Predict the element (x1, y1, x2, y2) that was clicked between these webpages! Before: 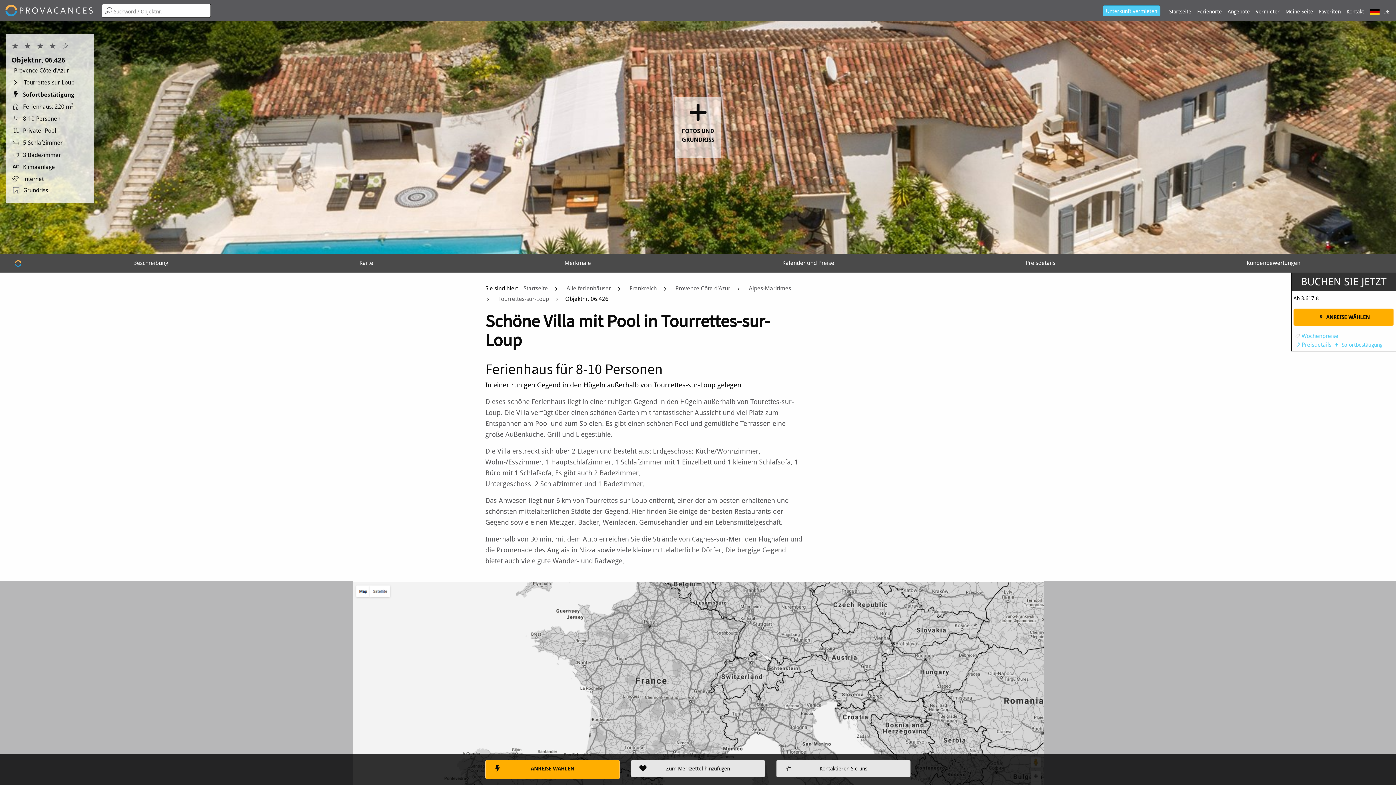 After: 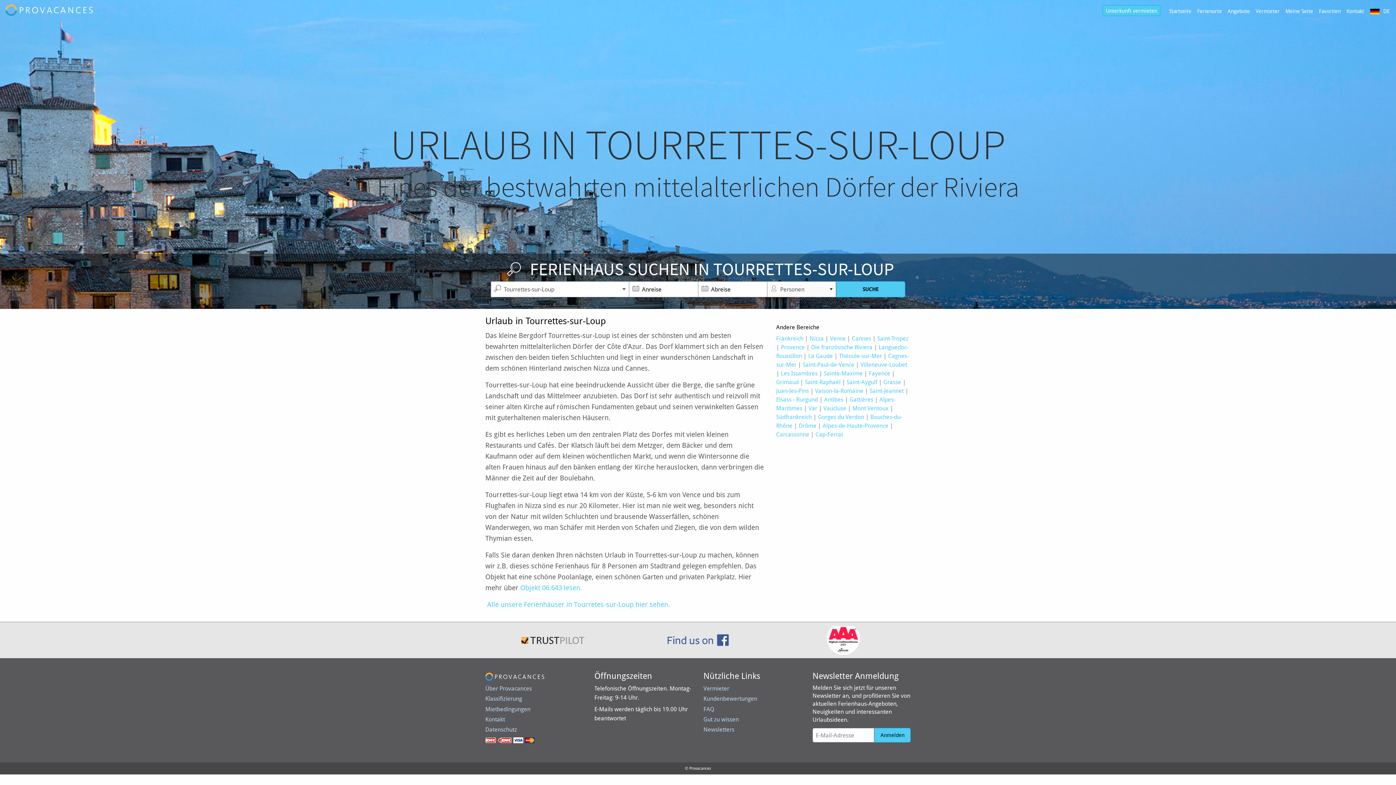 Action: label: Tourrettes-sur-Loup bbox: (21, 76, 76, 88)